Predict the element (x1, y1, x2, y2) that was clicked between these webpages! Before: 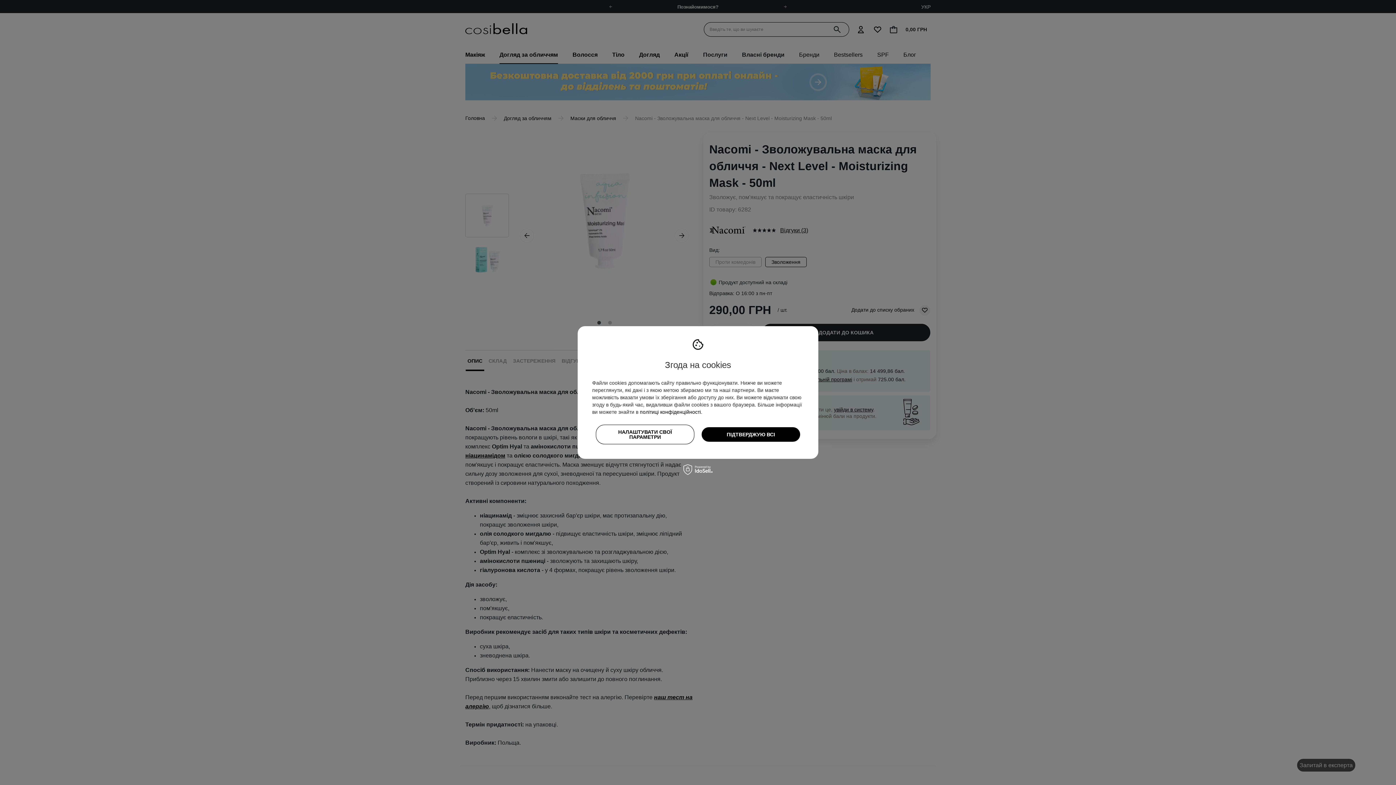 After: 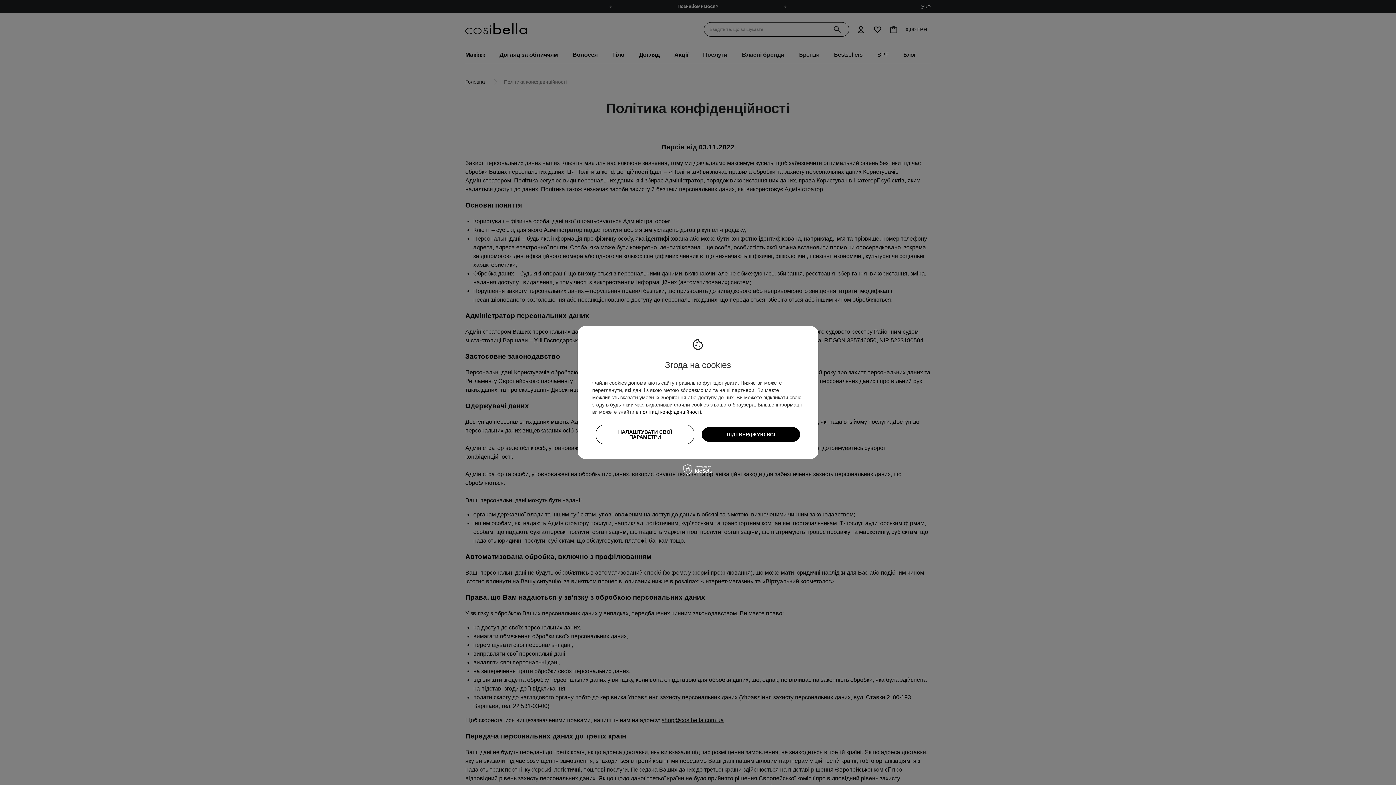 Action: label: політиці конфіденційності bbox: (640, 409, 701, 415)